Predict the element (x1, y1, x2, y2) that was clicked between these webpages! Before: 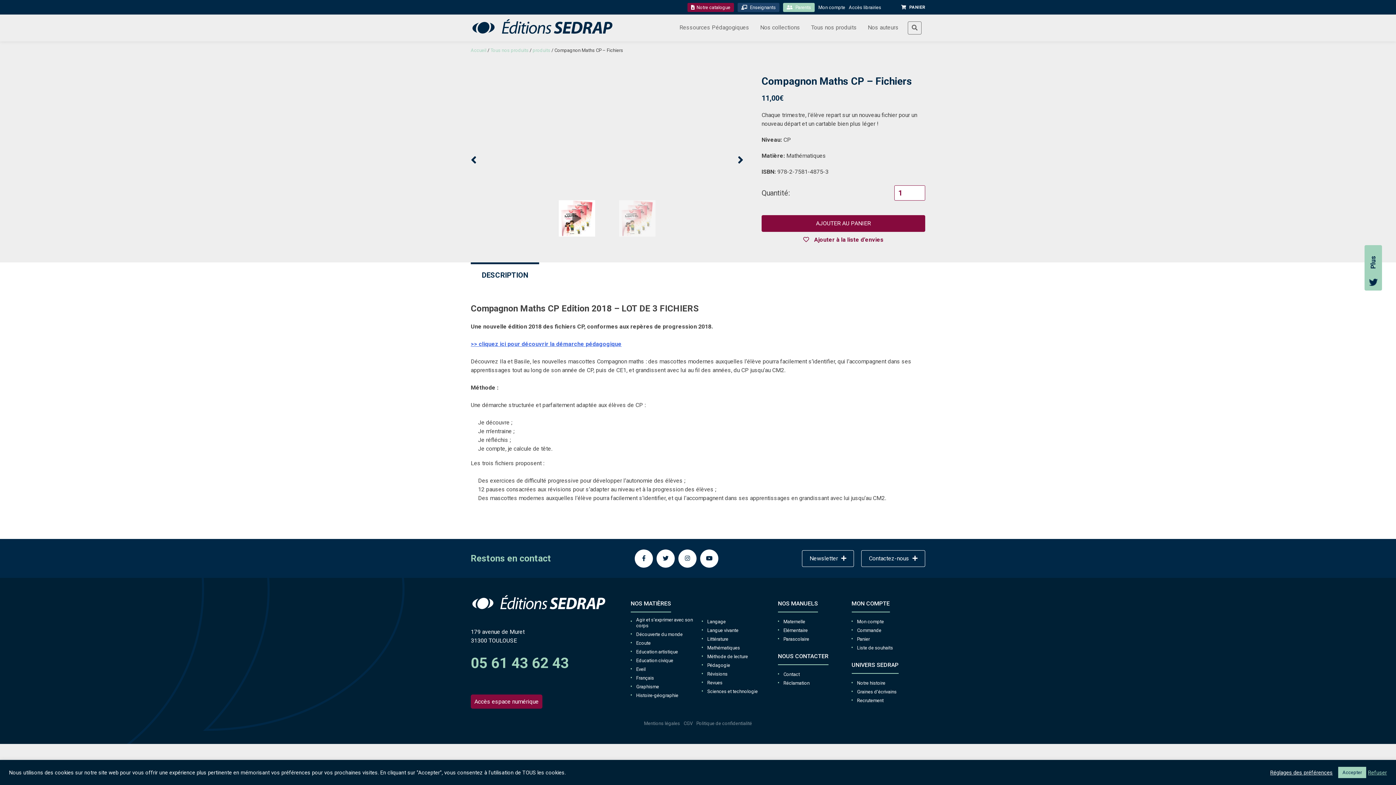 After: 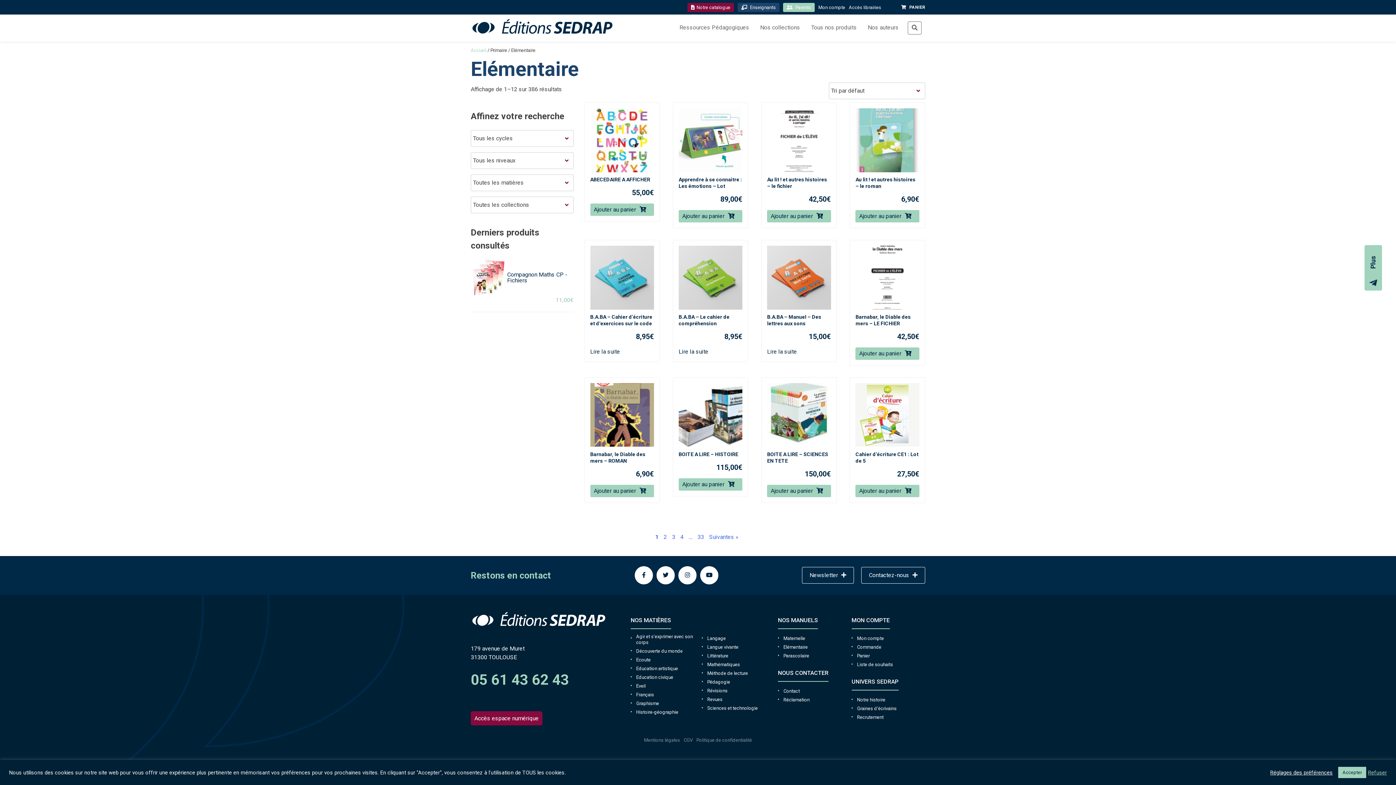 Action: bbox: (783, 627, 808, 633) label: Elémentaire